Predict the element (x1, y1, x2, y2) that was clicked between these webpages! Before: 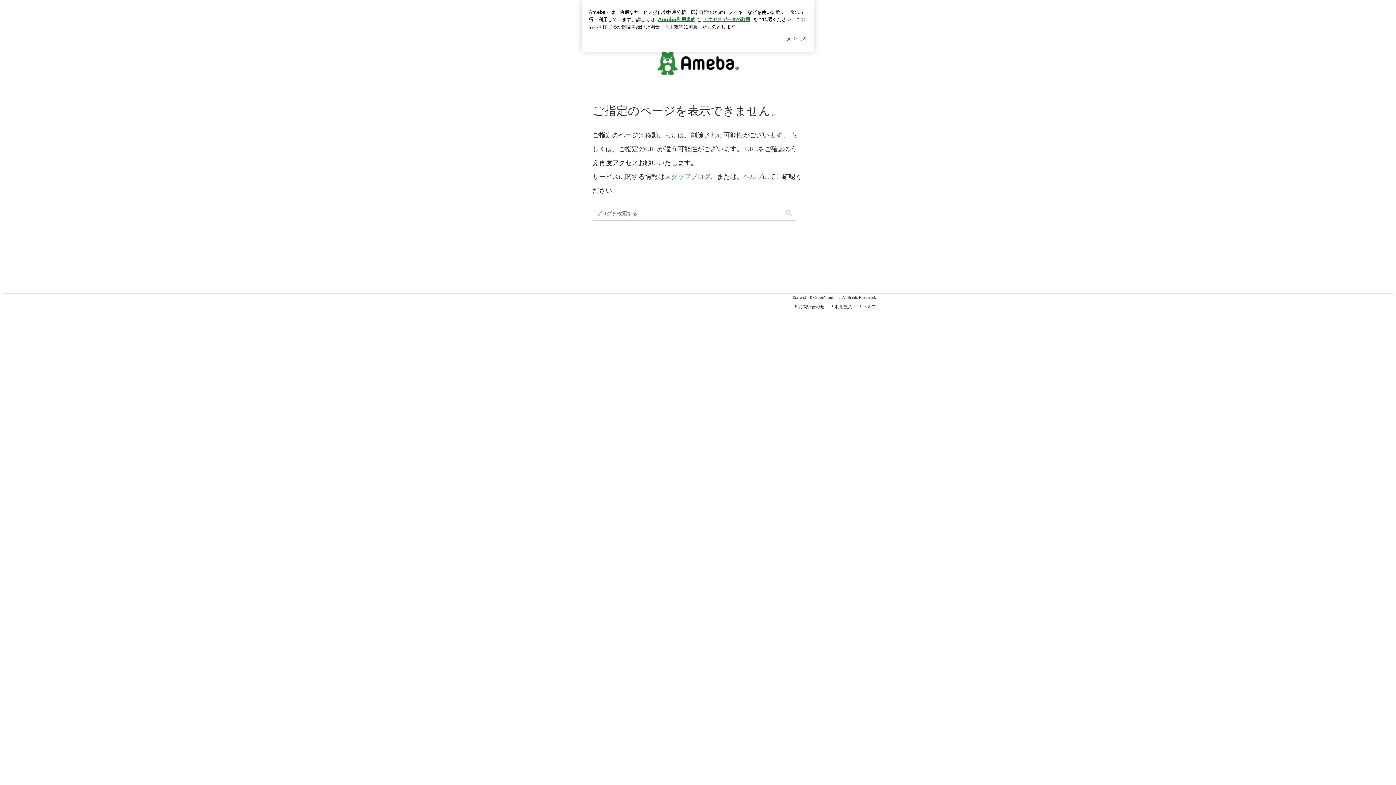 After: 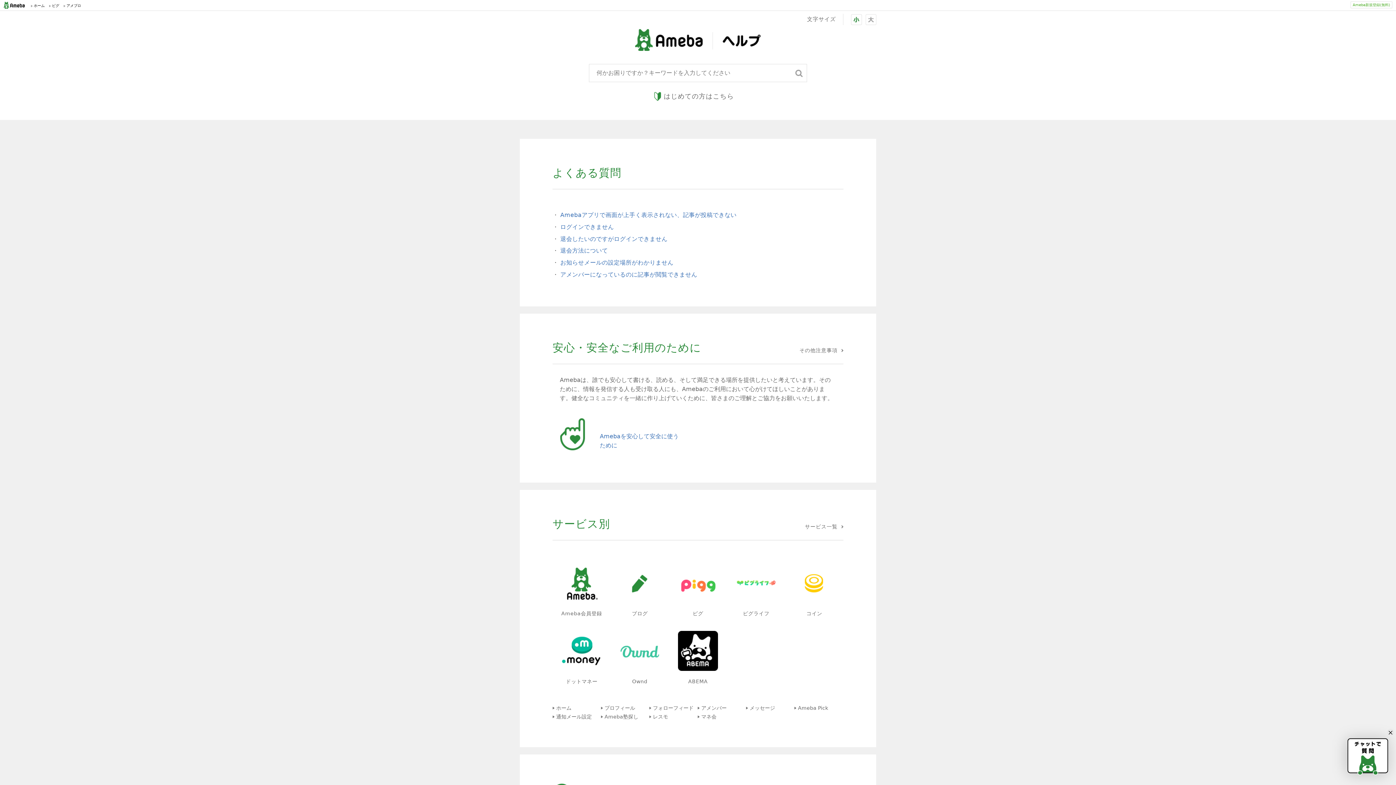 Action: bbox: (858, 304, 876, 309) label: ヘルプ